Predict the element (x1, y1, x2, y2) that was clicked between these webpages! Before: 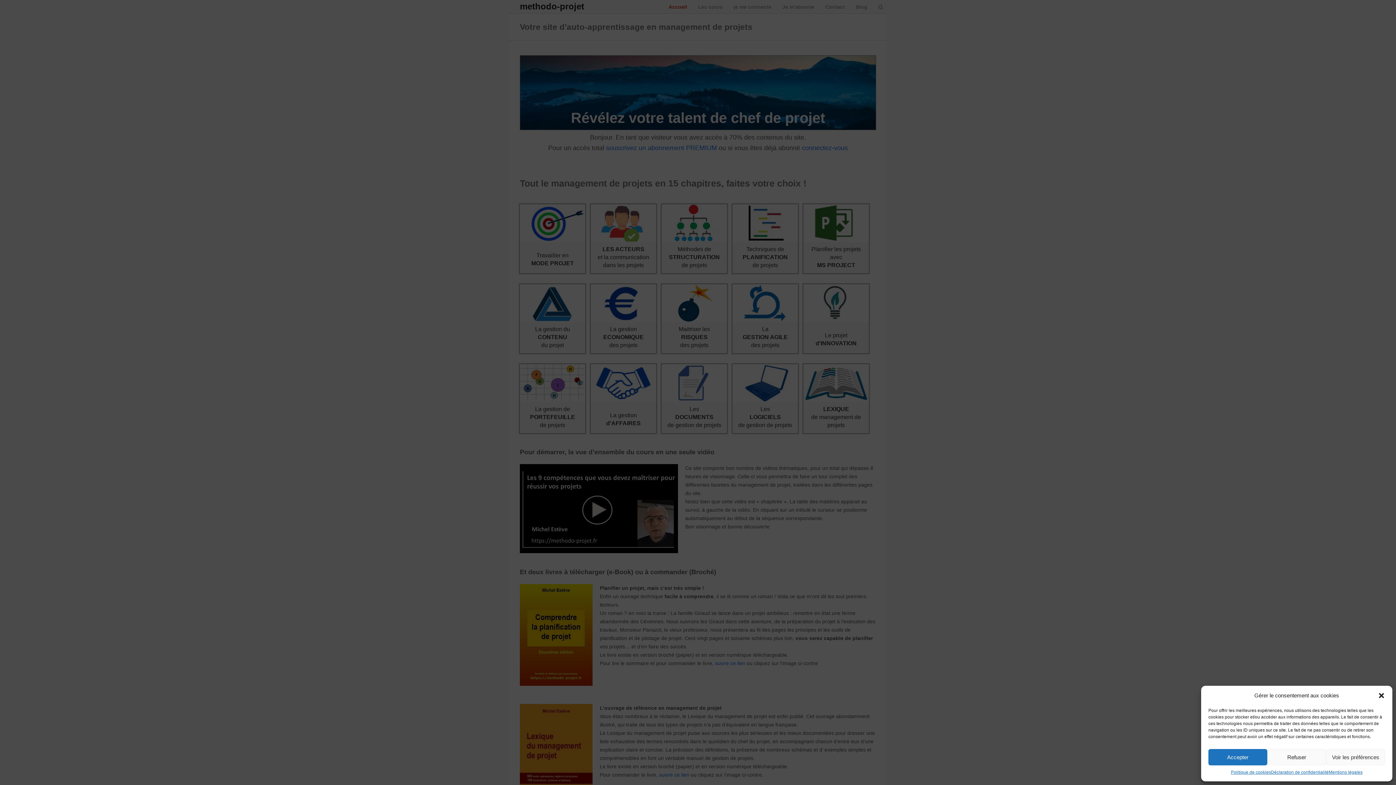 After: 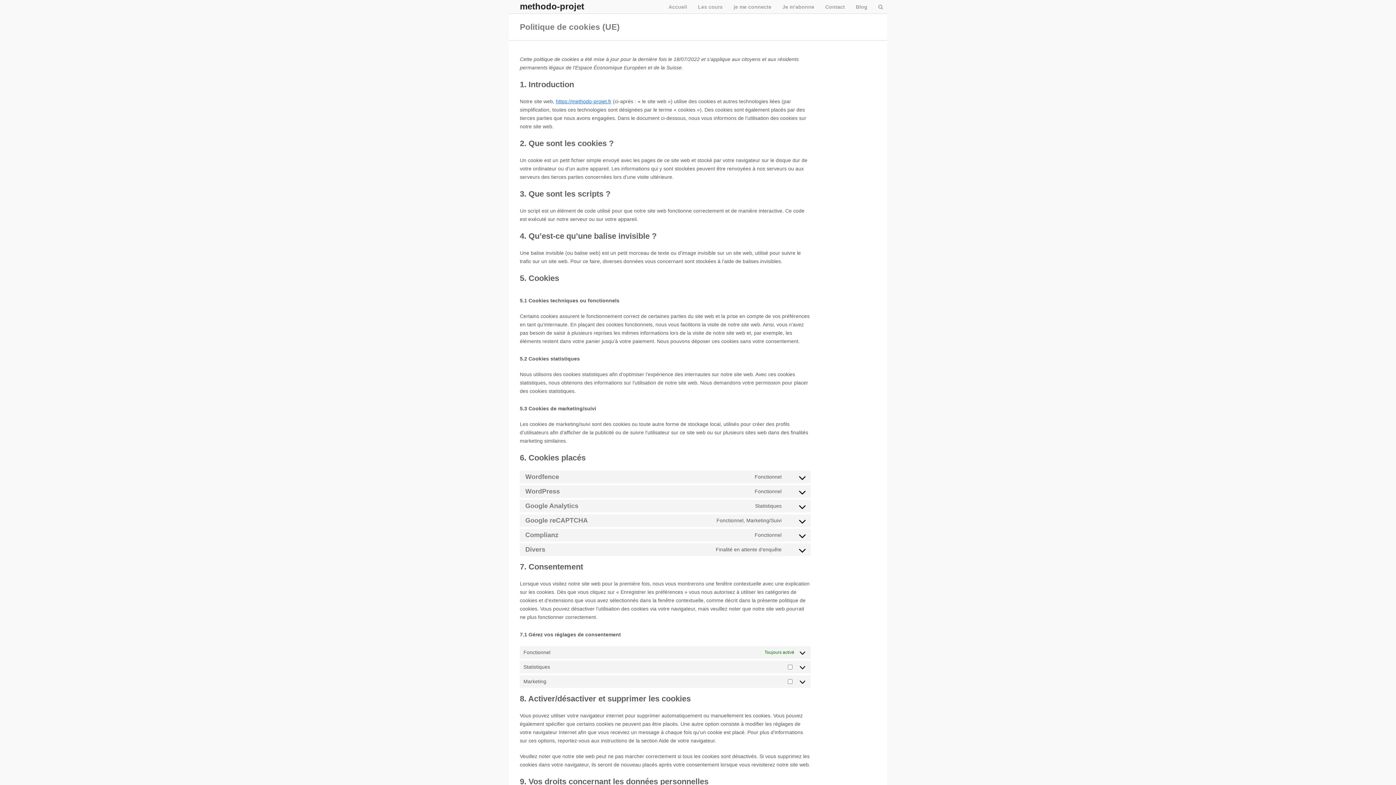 Action: bbox: (1231, 769, 1271, 776) label: Politique de cookies